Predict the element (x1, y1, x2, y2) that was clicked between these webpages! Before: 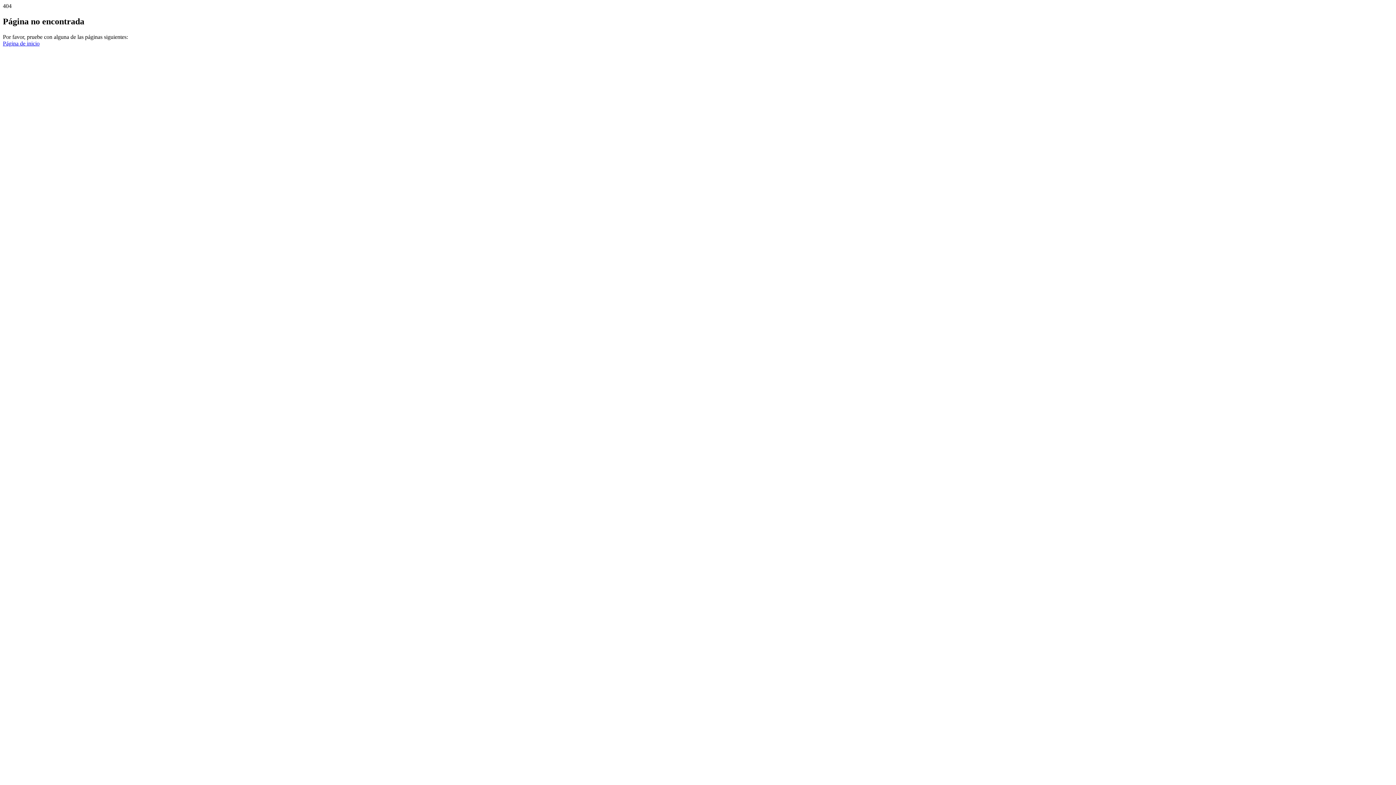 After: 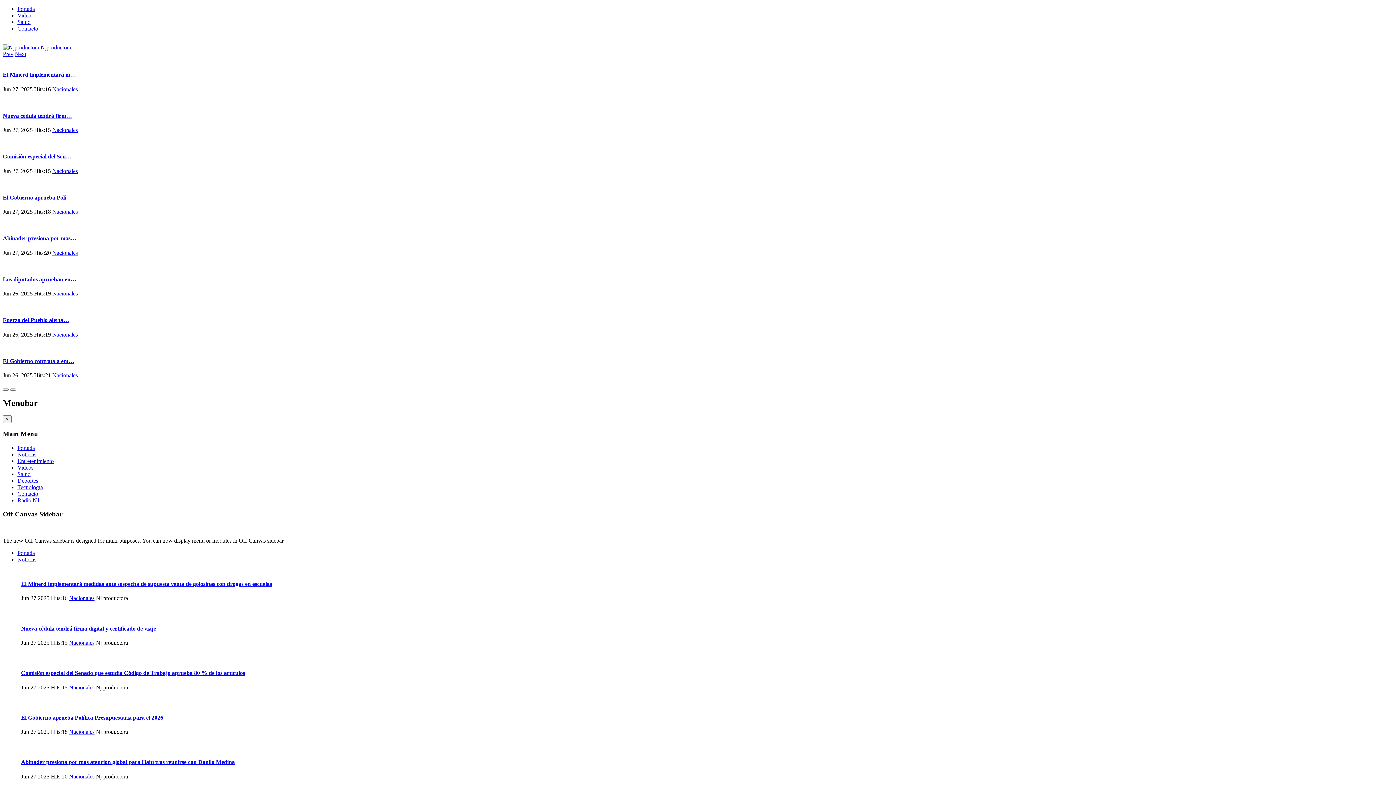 Action: label: Página de inicio bbox: (2, 40, 39, 46)